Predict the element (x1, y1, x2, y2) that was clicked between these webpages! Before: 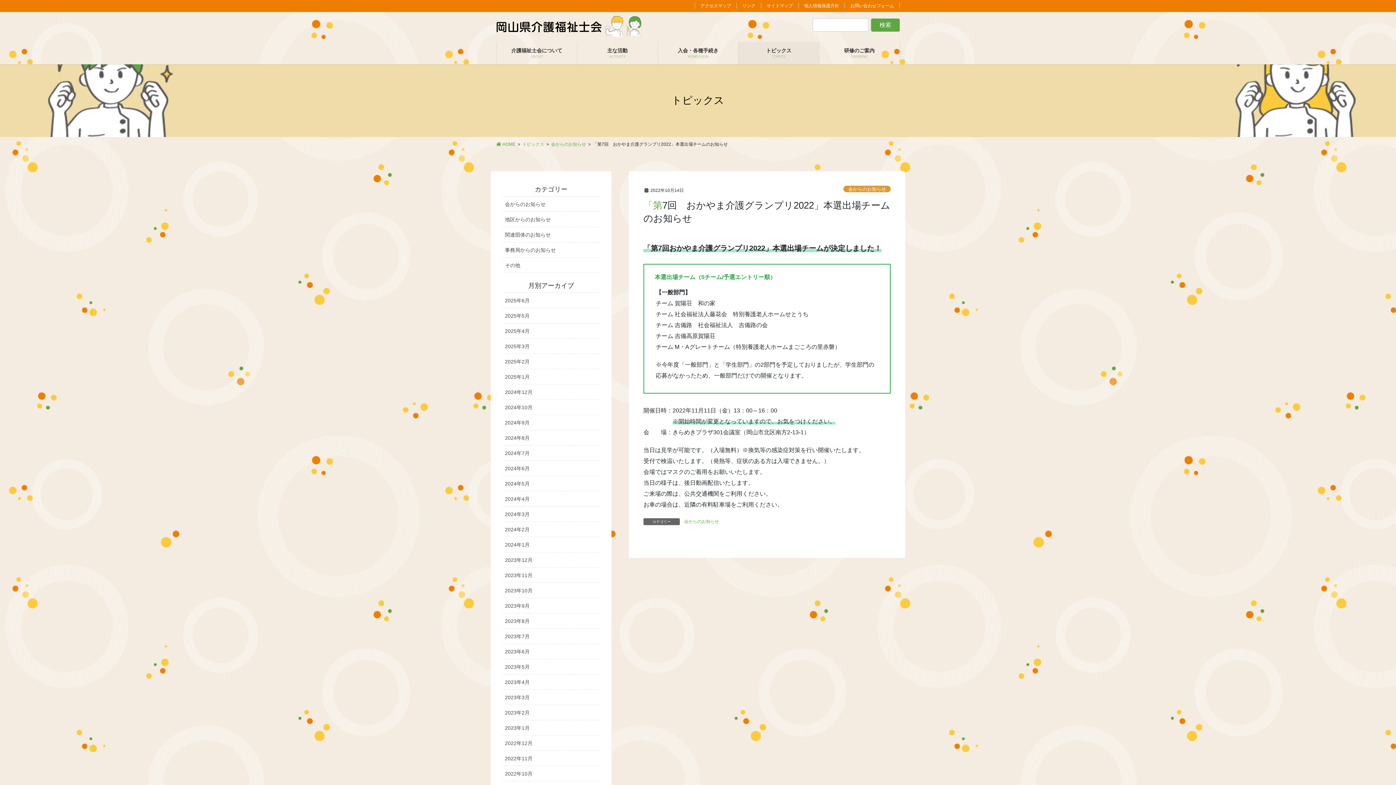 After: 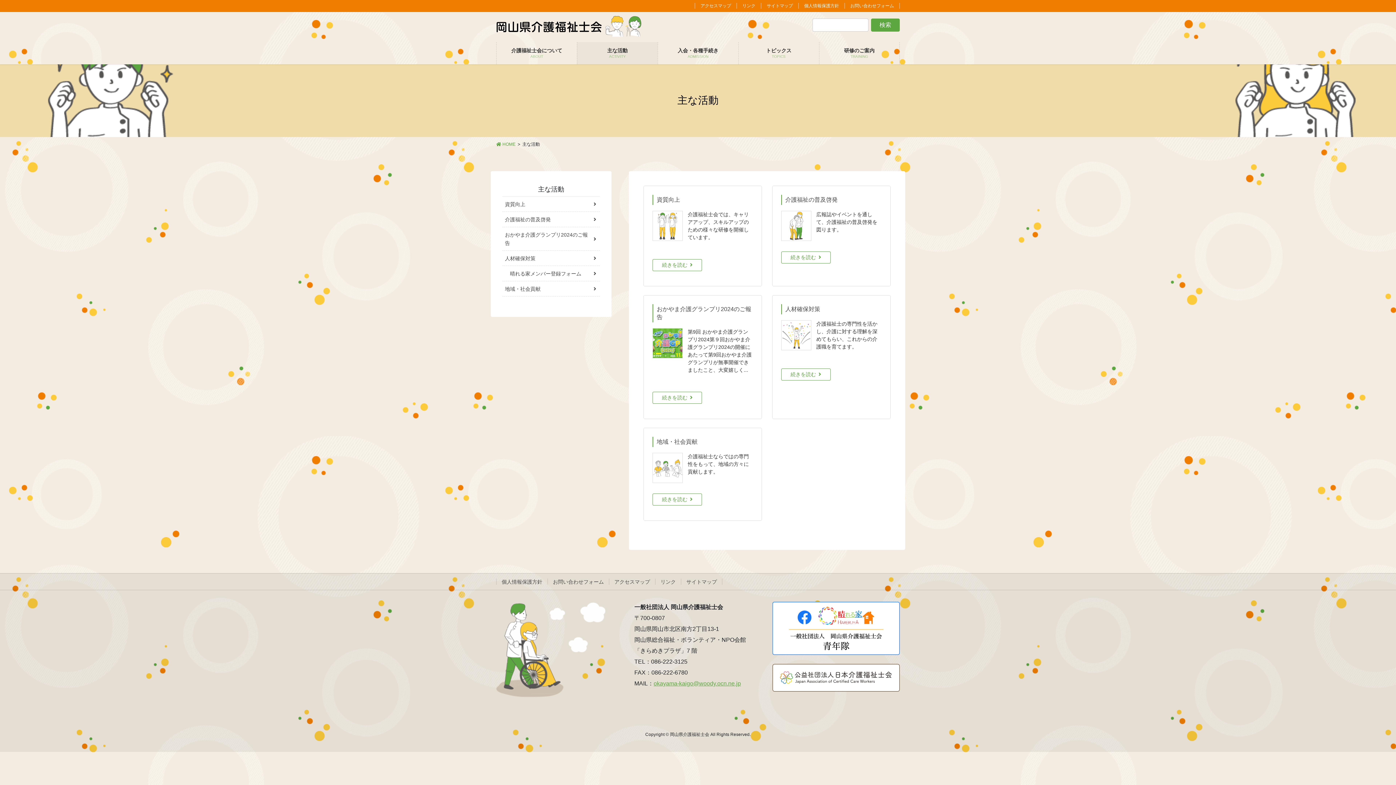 Action: bbox: (577, 42, 657, 64) label: 主な活動
ACTIVITY